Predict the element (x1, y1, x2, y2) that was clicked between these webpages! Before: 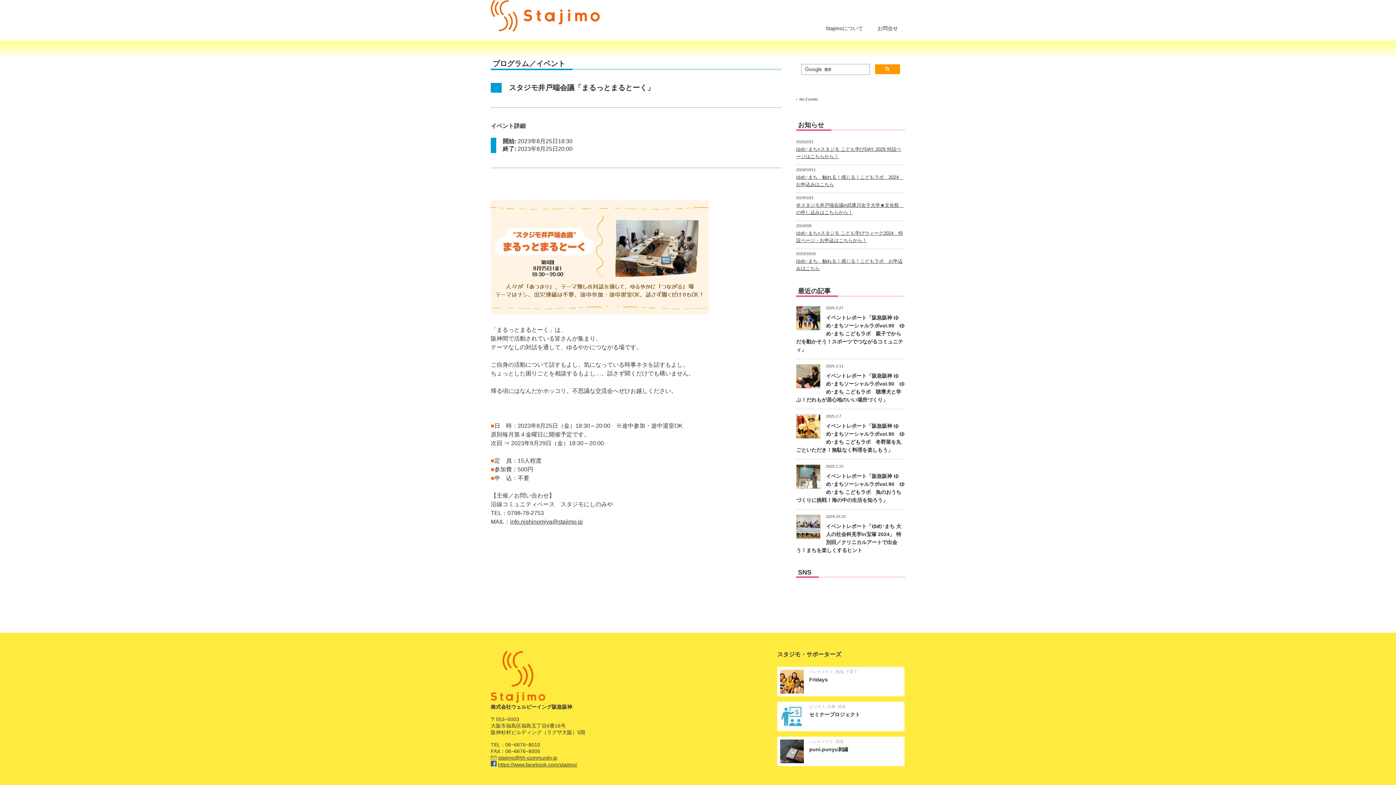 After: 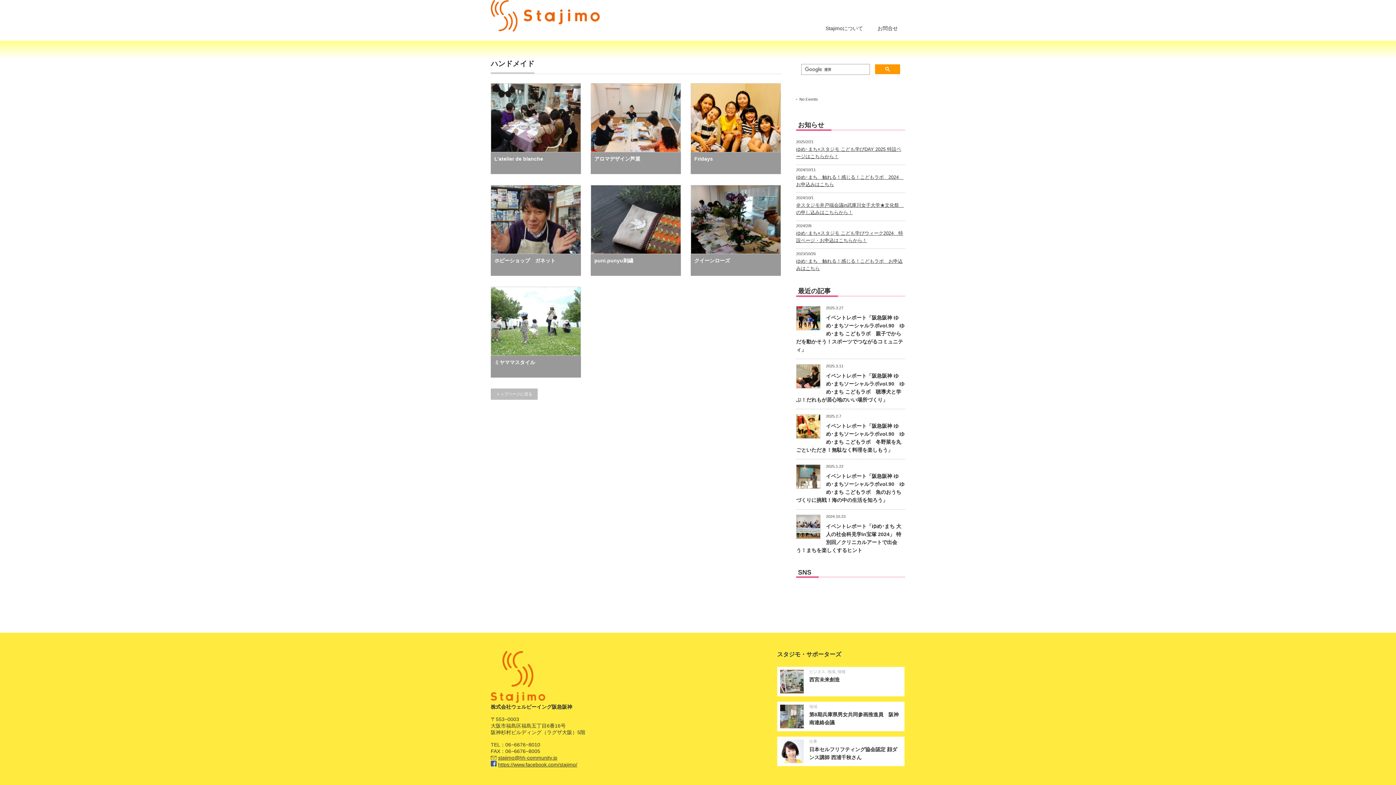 Action: bbox: (809, 739, 833, 744) label: ハンドメイド